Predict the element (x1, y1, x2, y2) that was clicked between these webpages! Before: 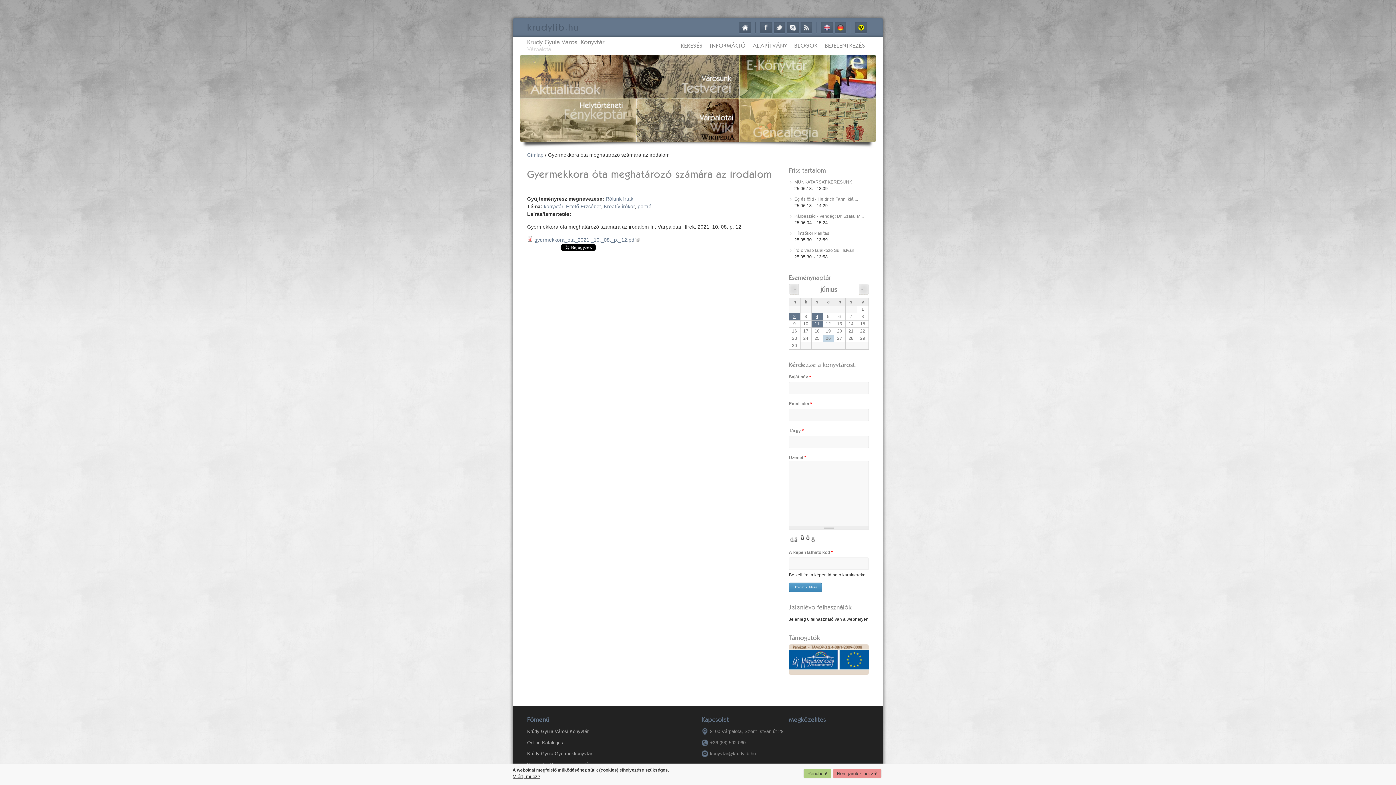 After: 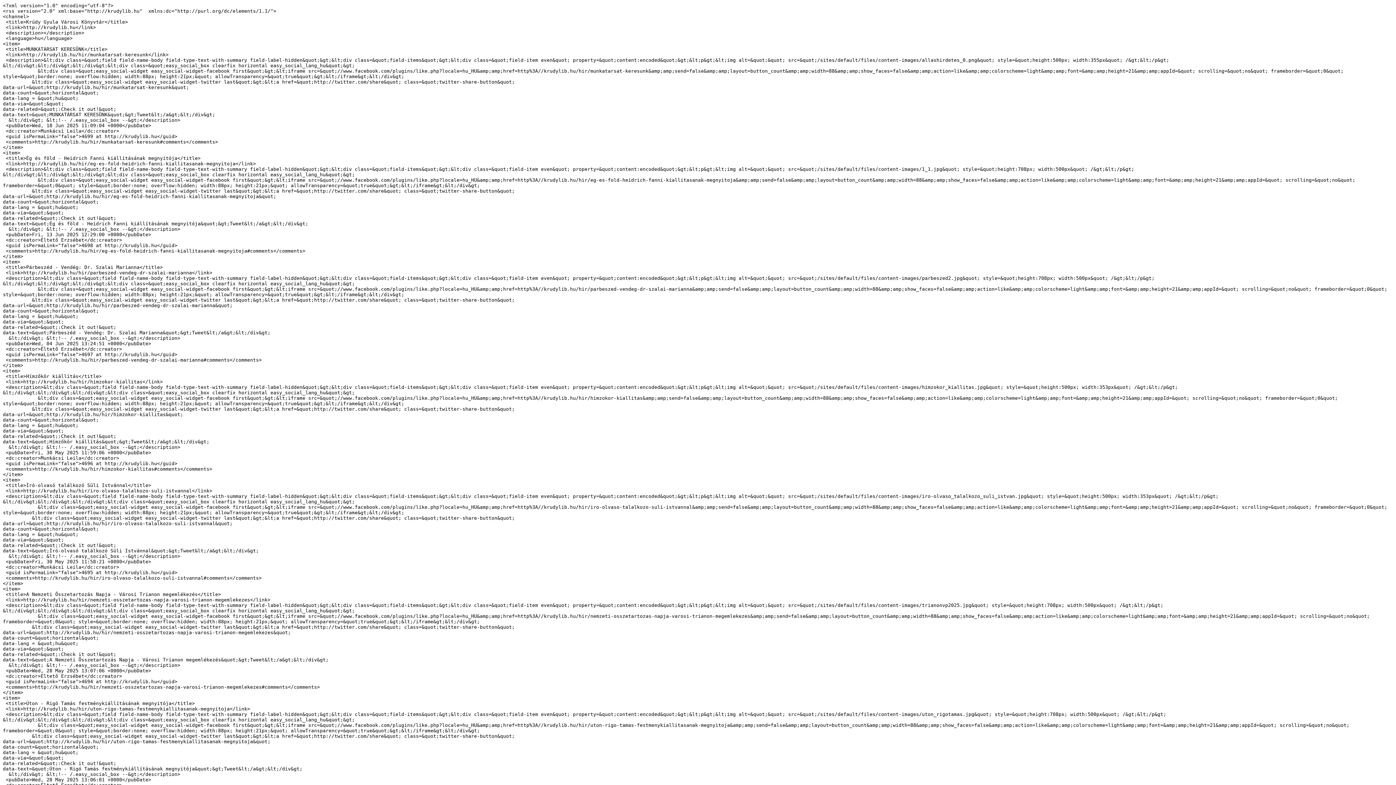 Action: label: RSS bbox: (800, 21, 812, 33)